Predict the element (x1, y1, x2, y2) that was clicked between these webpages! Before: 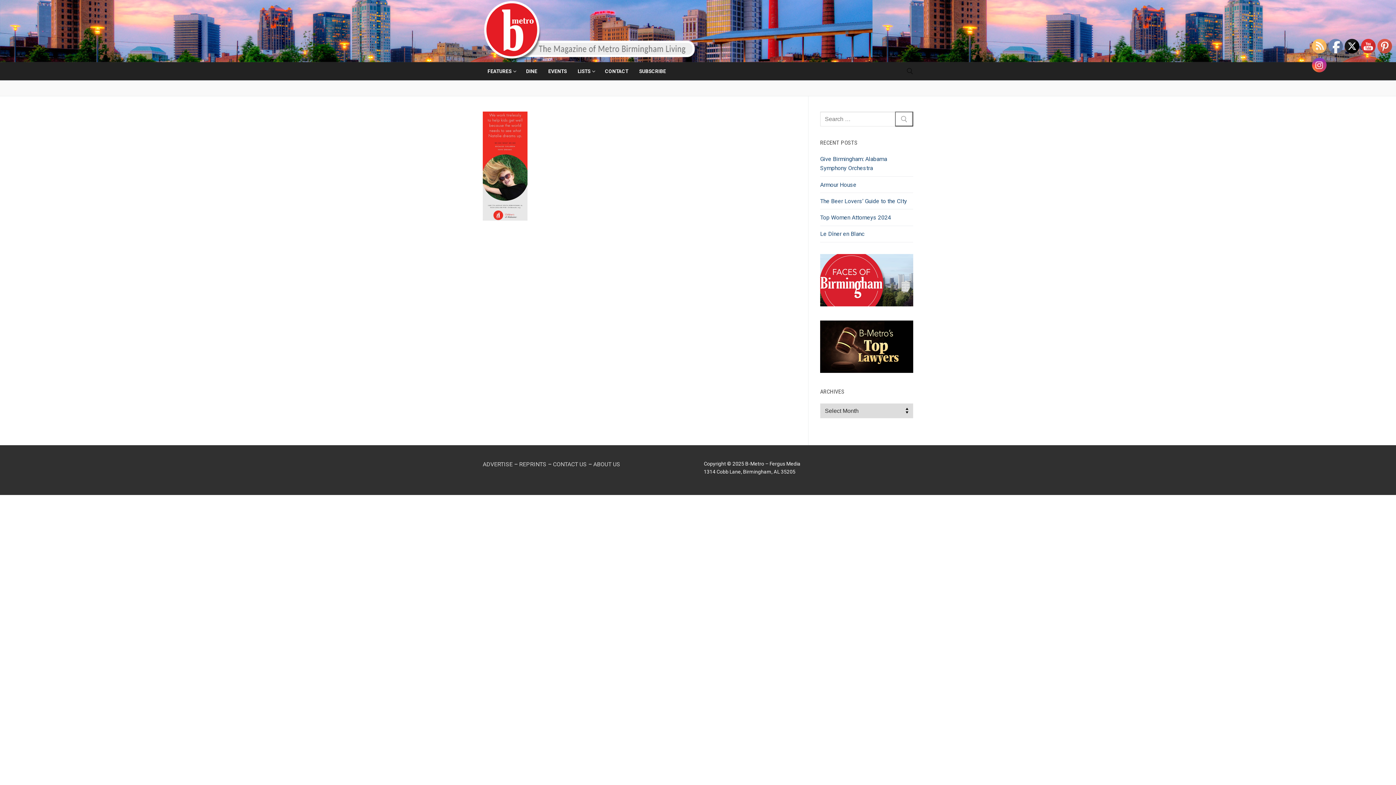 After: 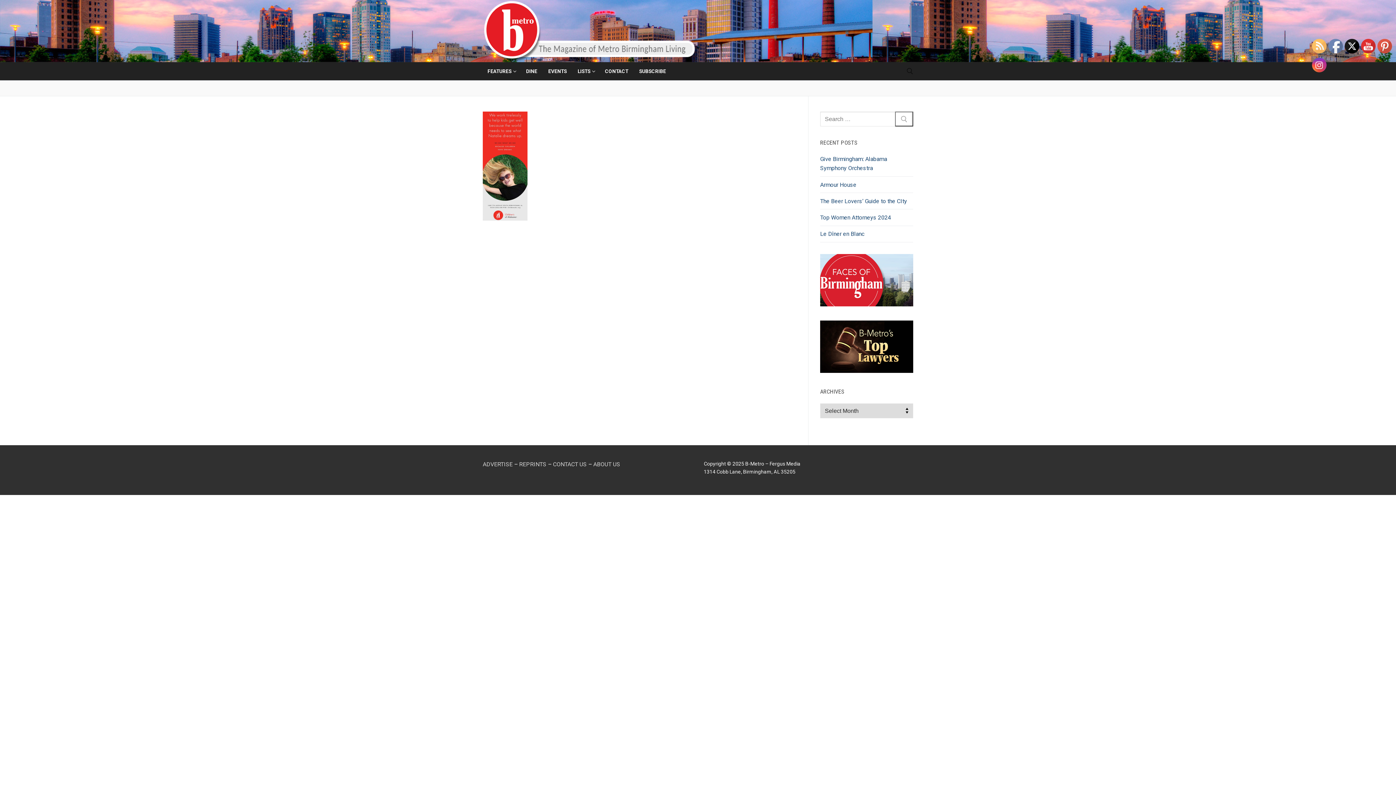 Action: bbox: (1312, 58, 1327, 72)